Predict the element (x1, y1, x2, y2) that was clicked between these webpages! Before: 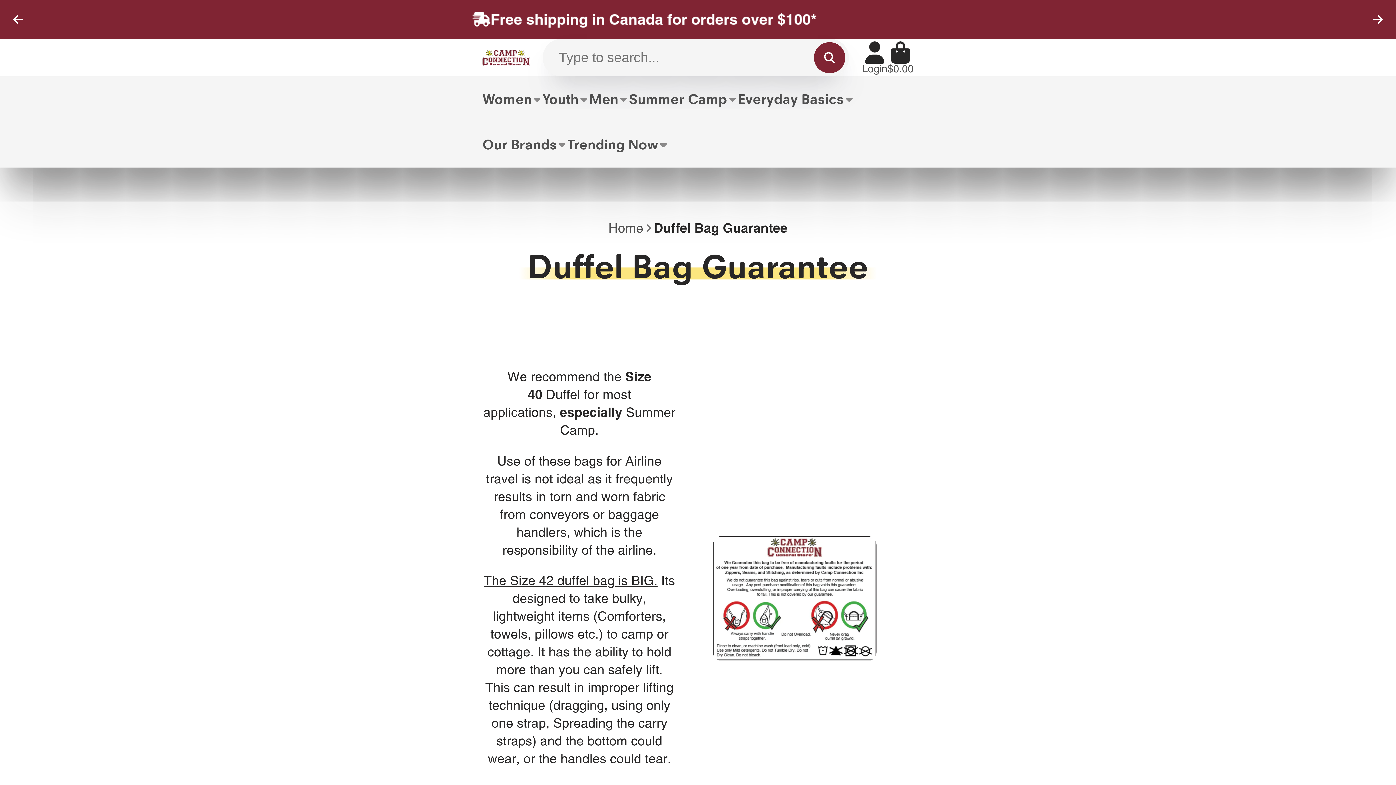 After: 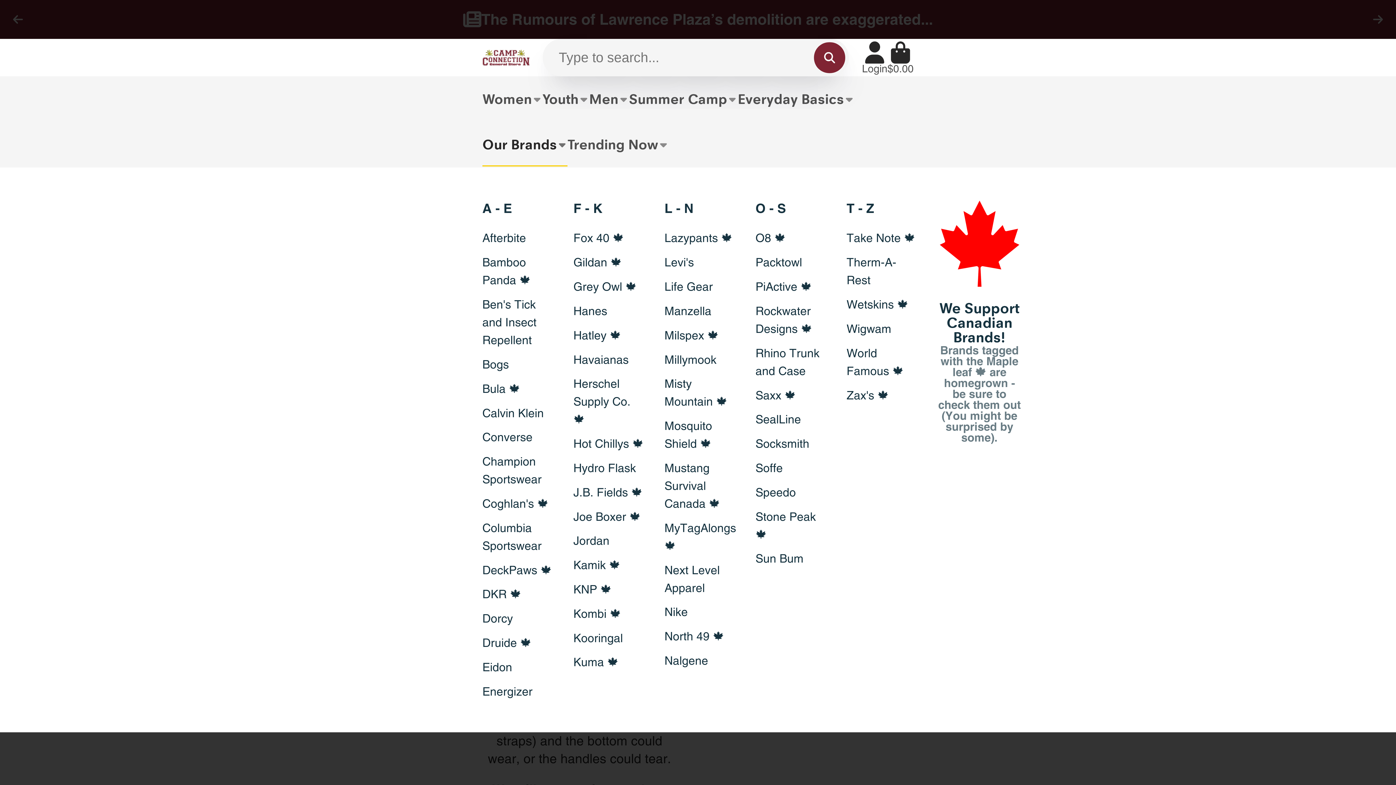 Action: bbox: (482, 121, 567, 167) label: Our Brands